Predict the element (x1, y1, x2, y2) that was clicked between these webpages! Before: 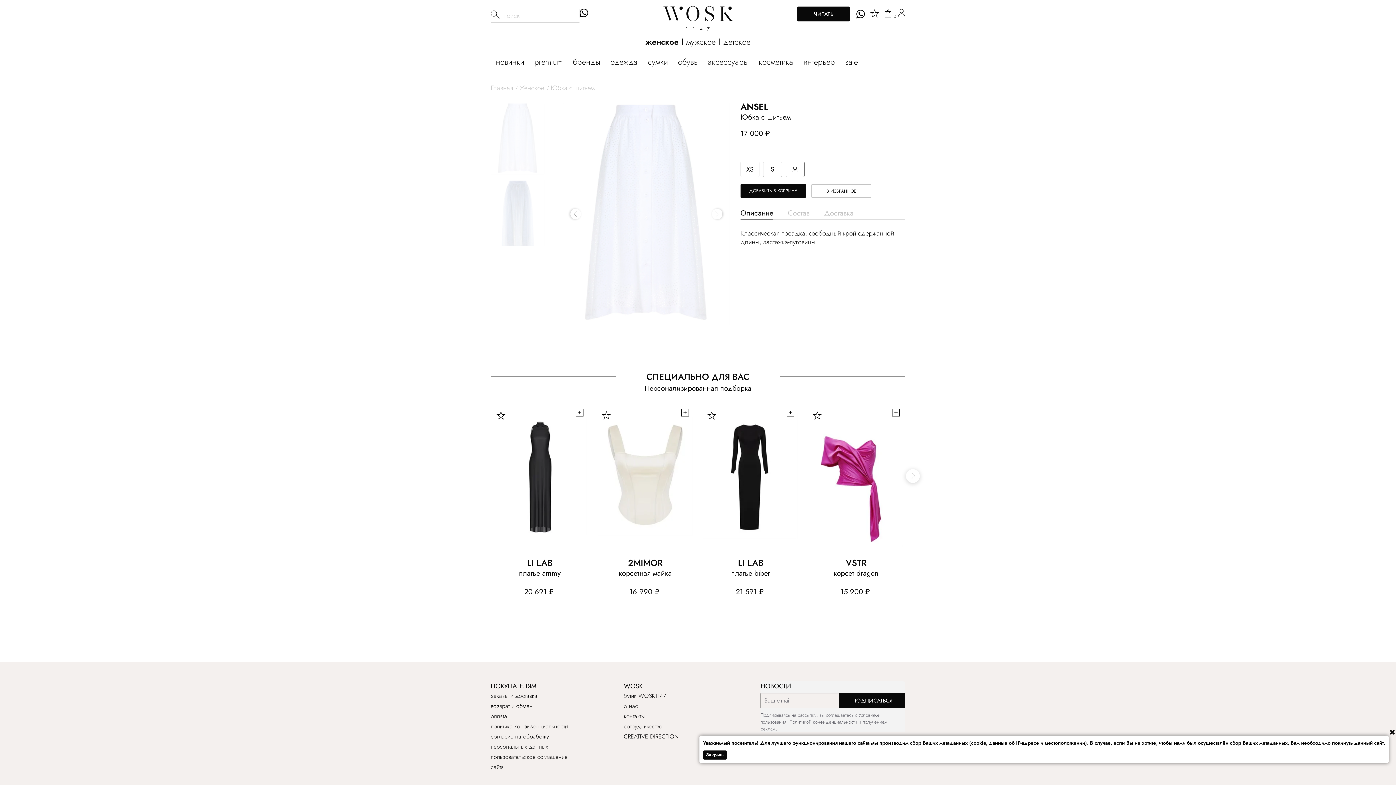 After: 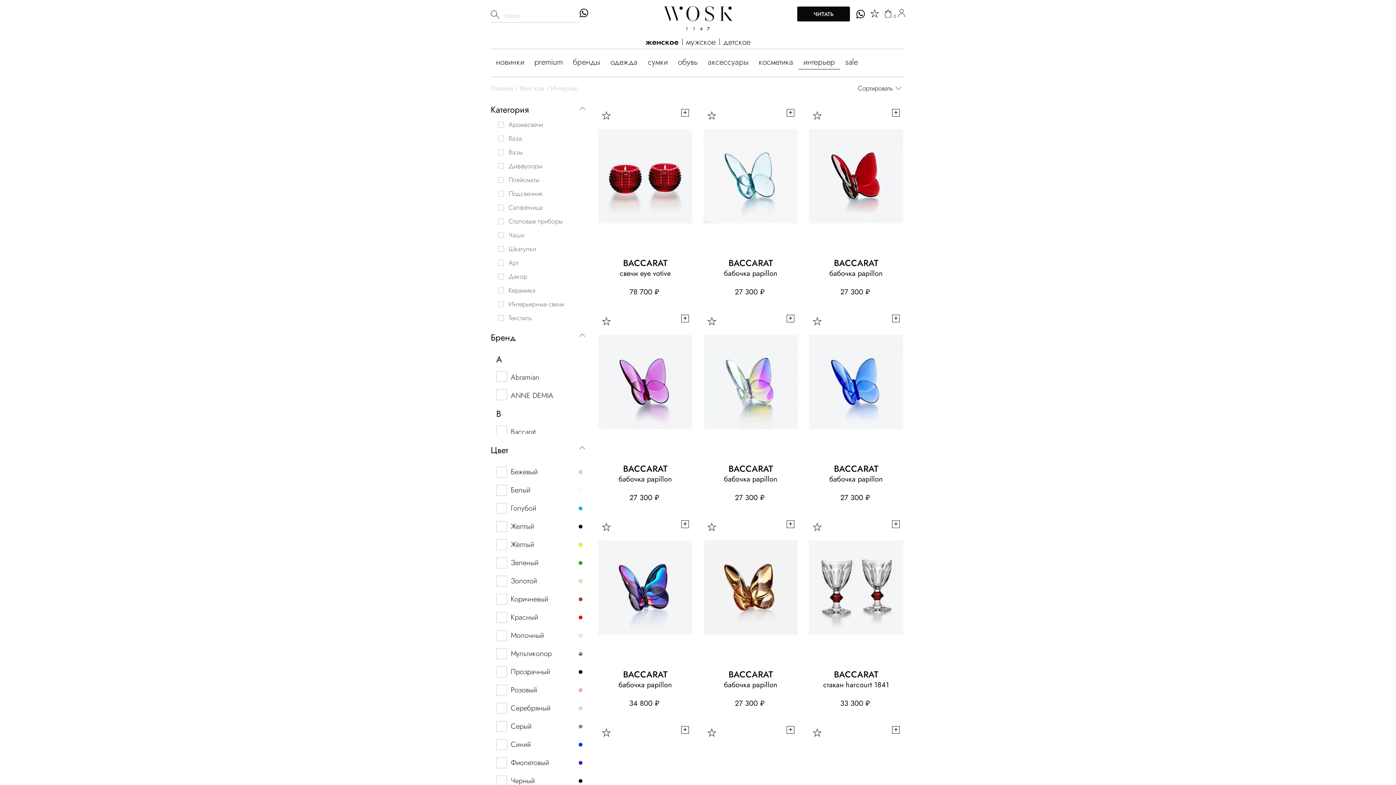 Action: label: интерьер bbox: (798, 48, 840, 76)